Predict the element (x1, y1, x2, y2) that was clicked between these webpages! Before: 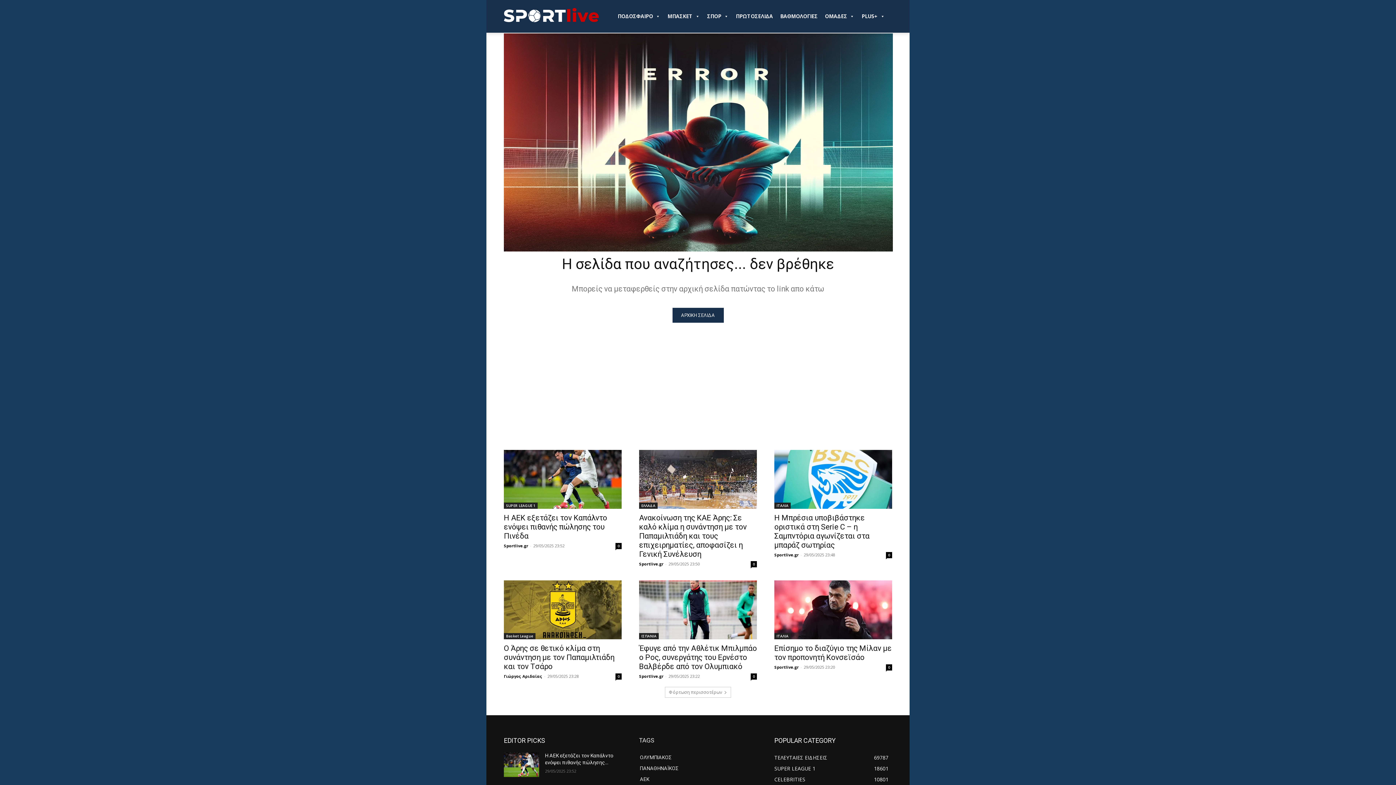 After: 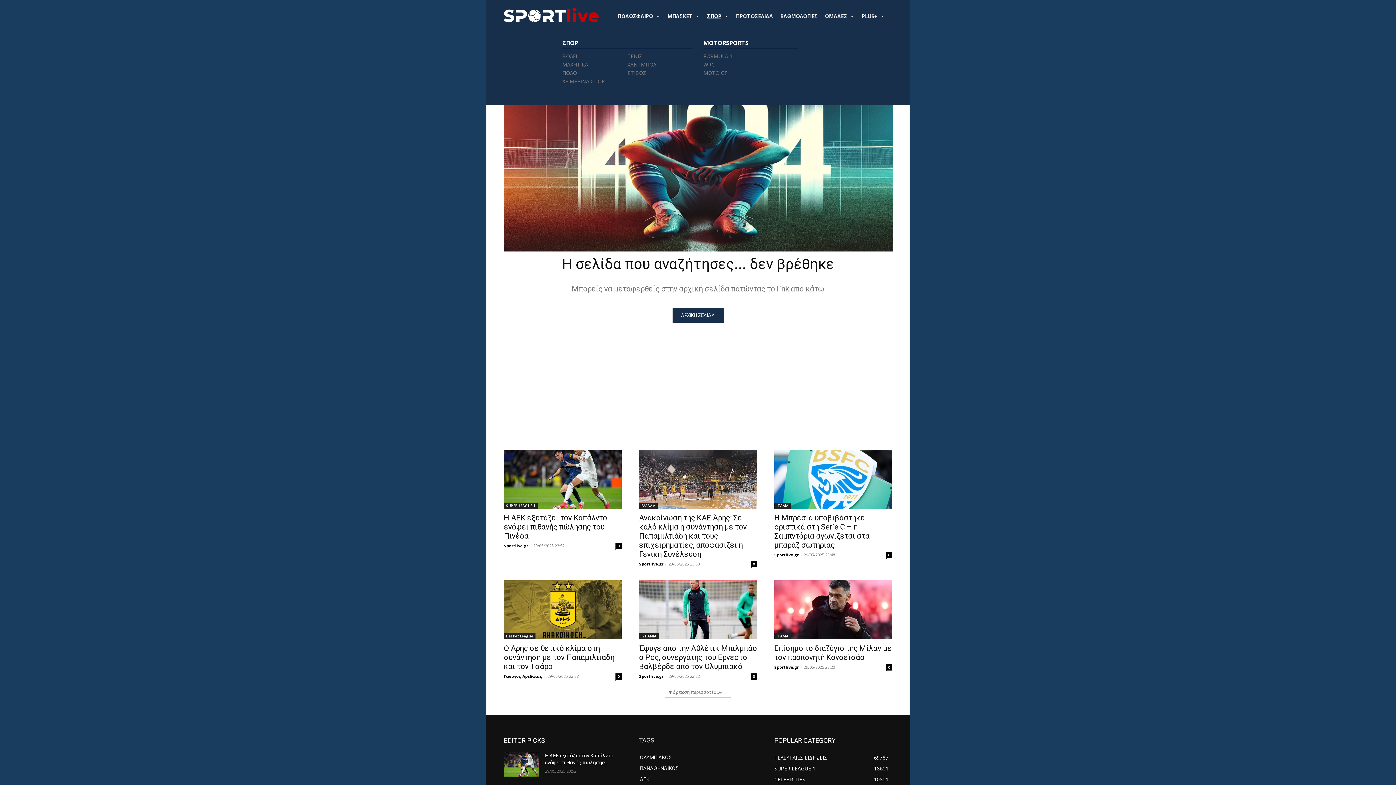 Action: label: ΣΠΟΡ bbox: (703, 0, 732, 32)